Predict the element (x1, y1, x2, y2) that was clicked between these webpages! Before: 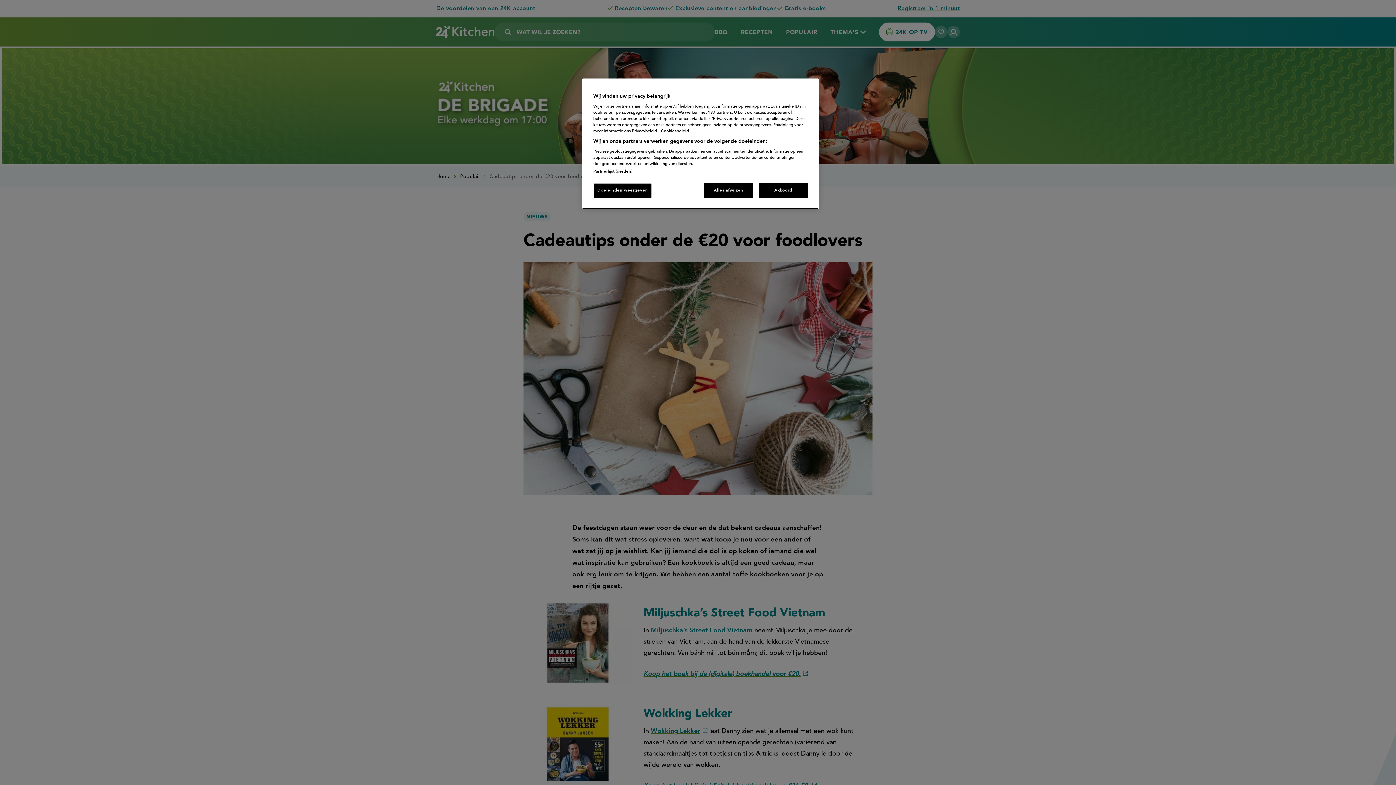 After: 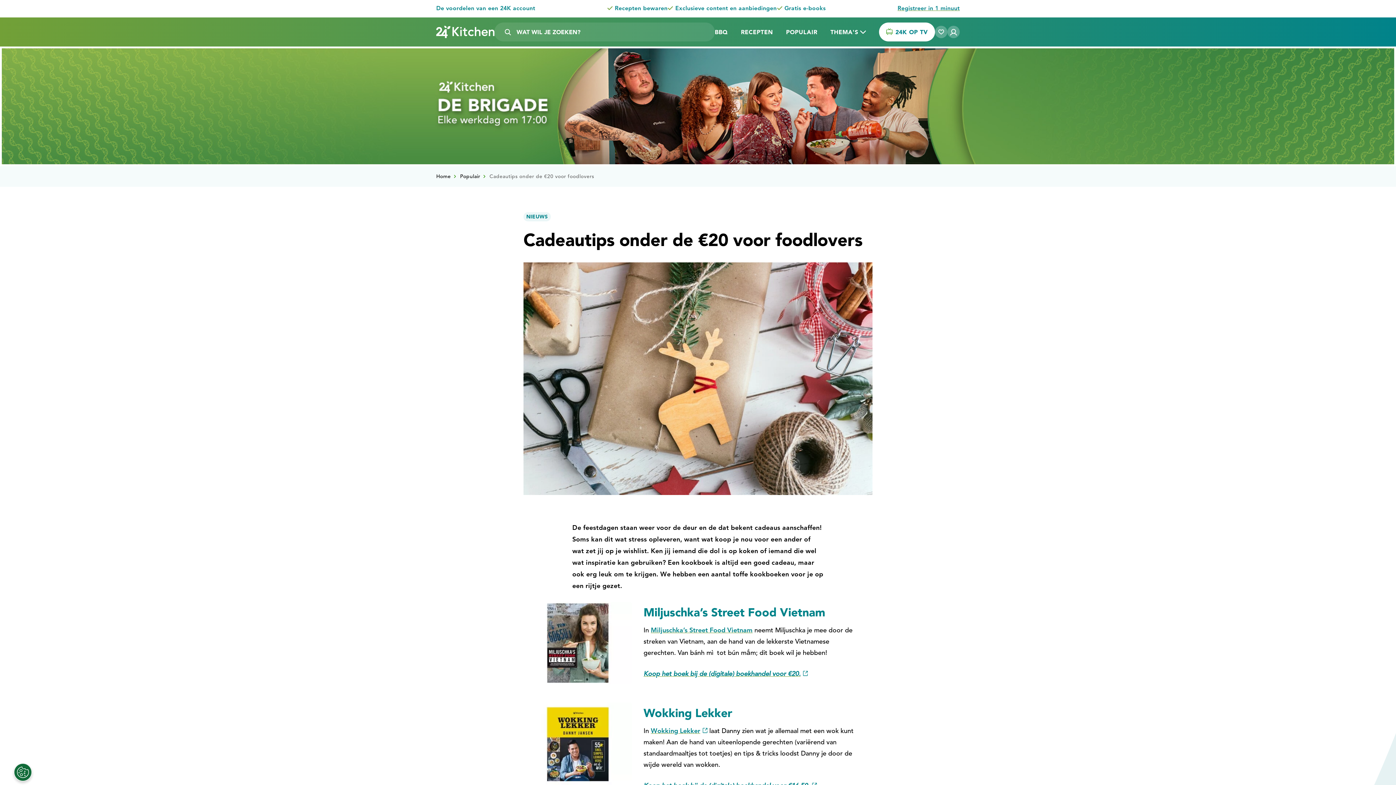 Action: label: Alles afwijzen bbox: (704, 183, 753, 198)